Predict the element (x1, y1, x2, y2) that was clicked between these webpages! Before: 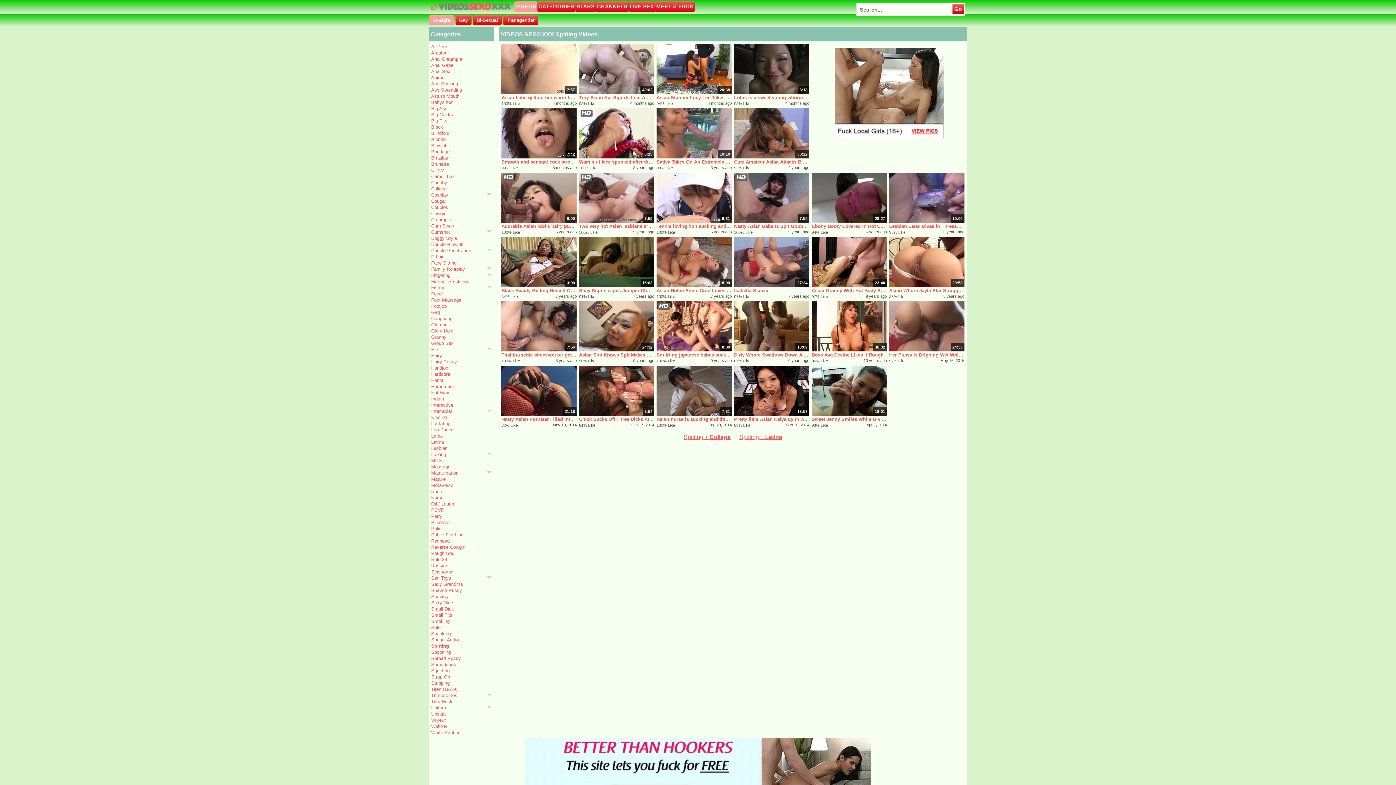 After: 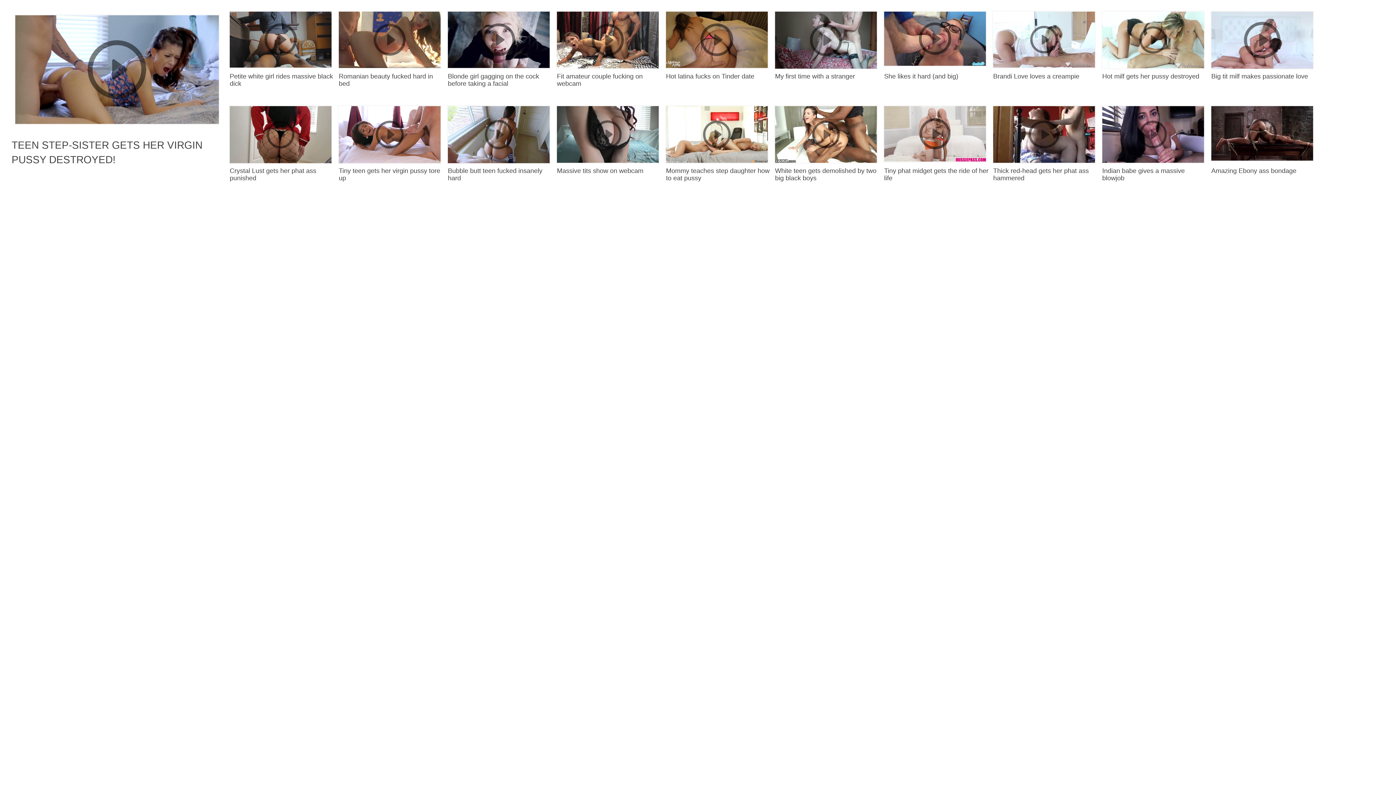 Action: label: Lactating bbox: (431, 420, 491, 426)